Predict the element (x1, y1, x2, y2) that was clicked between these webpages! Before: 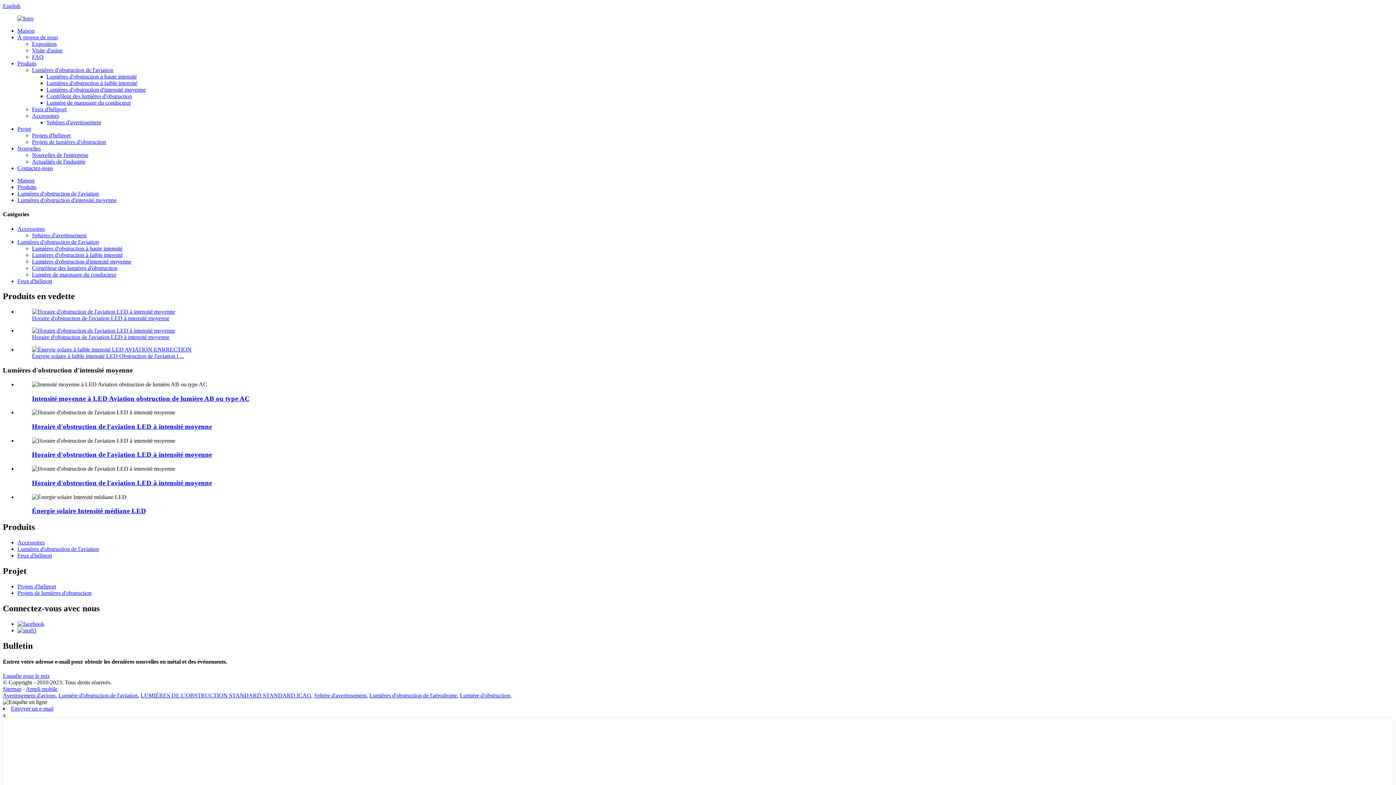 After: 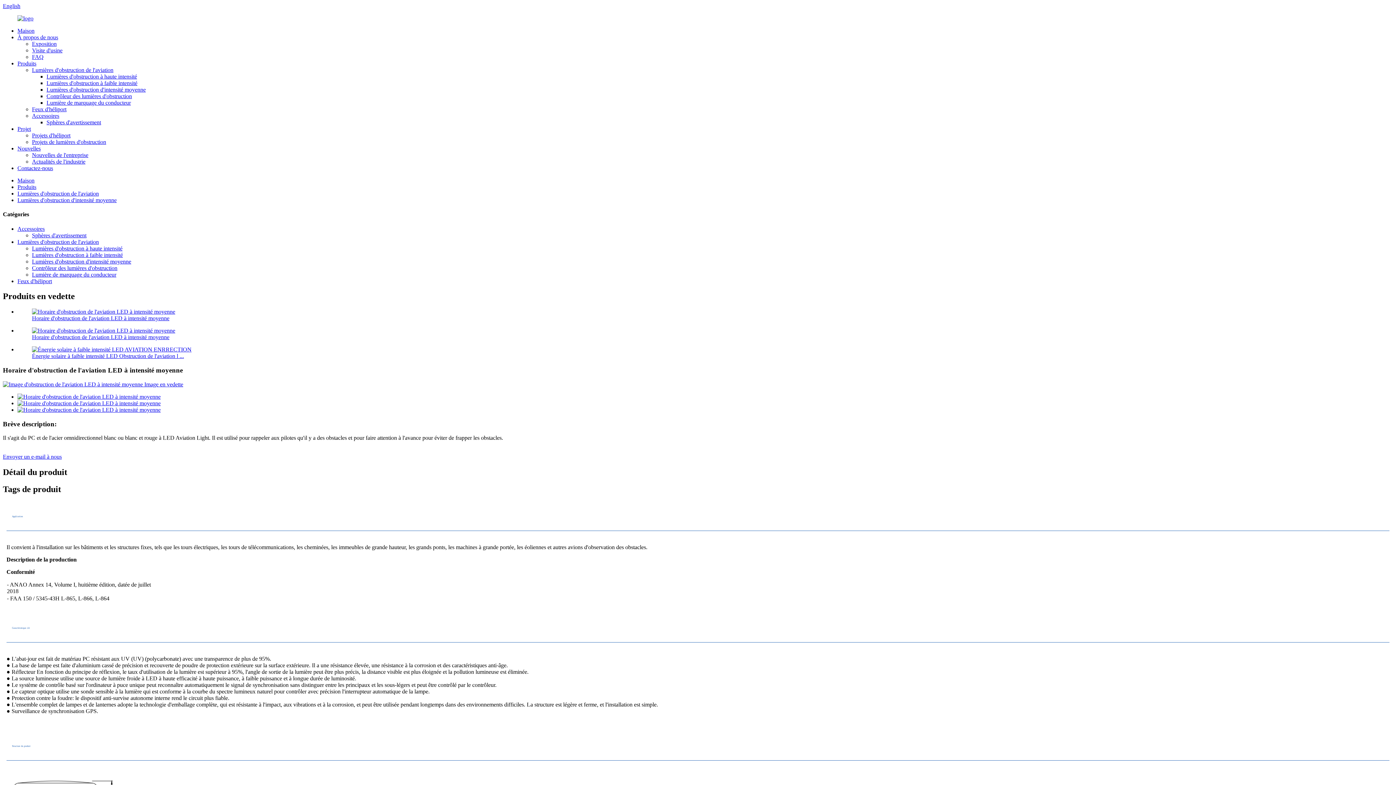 Action: bbox: (32, 308, 175, 315)